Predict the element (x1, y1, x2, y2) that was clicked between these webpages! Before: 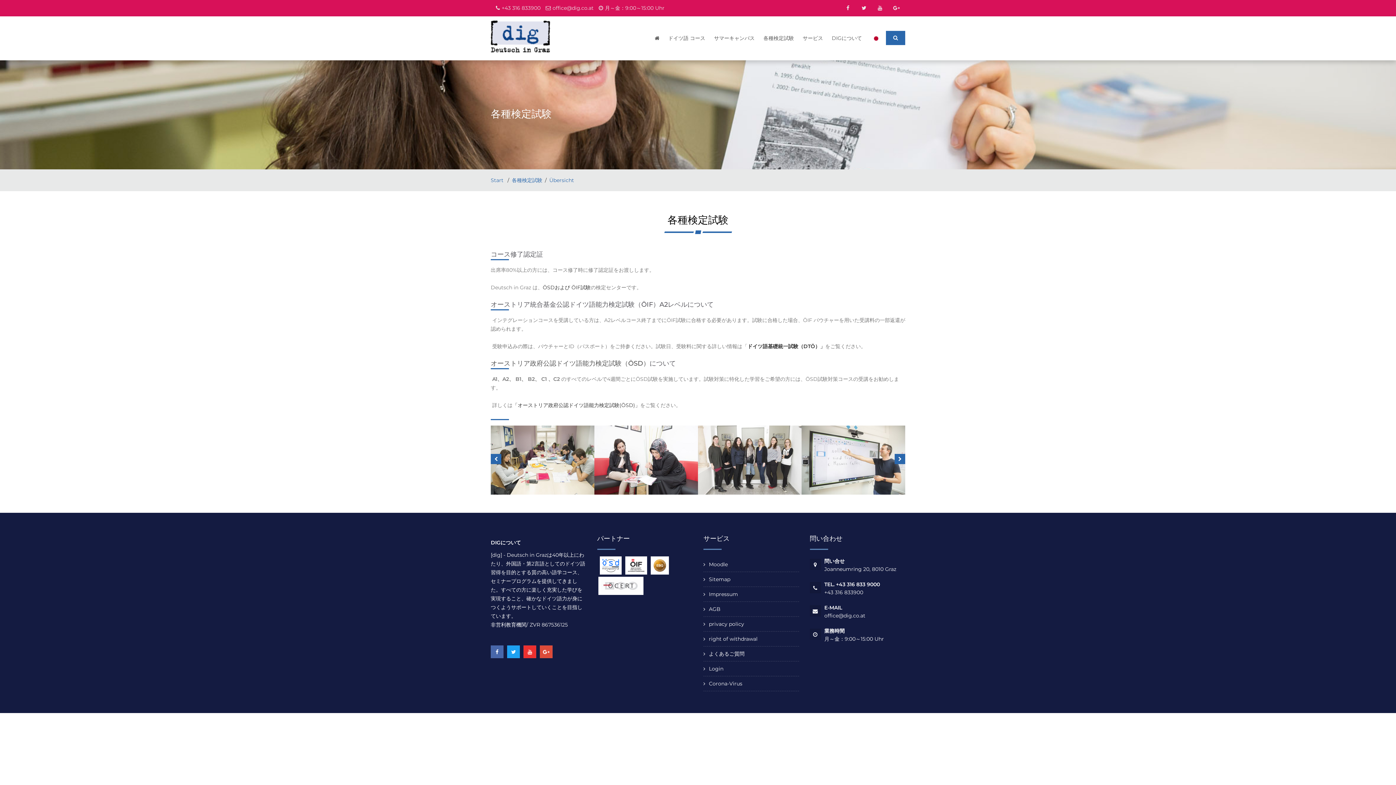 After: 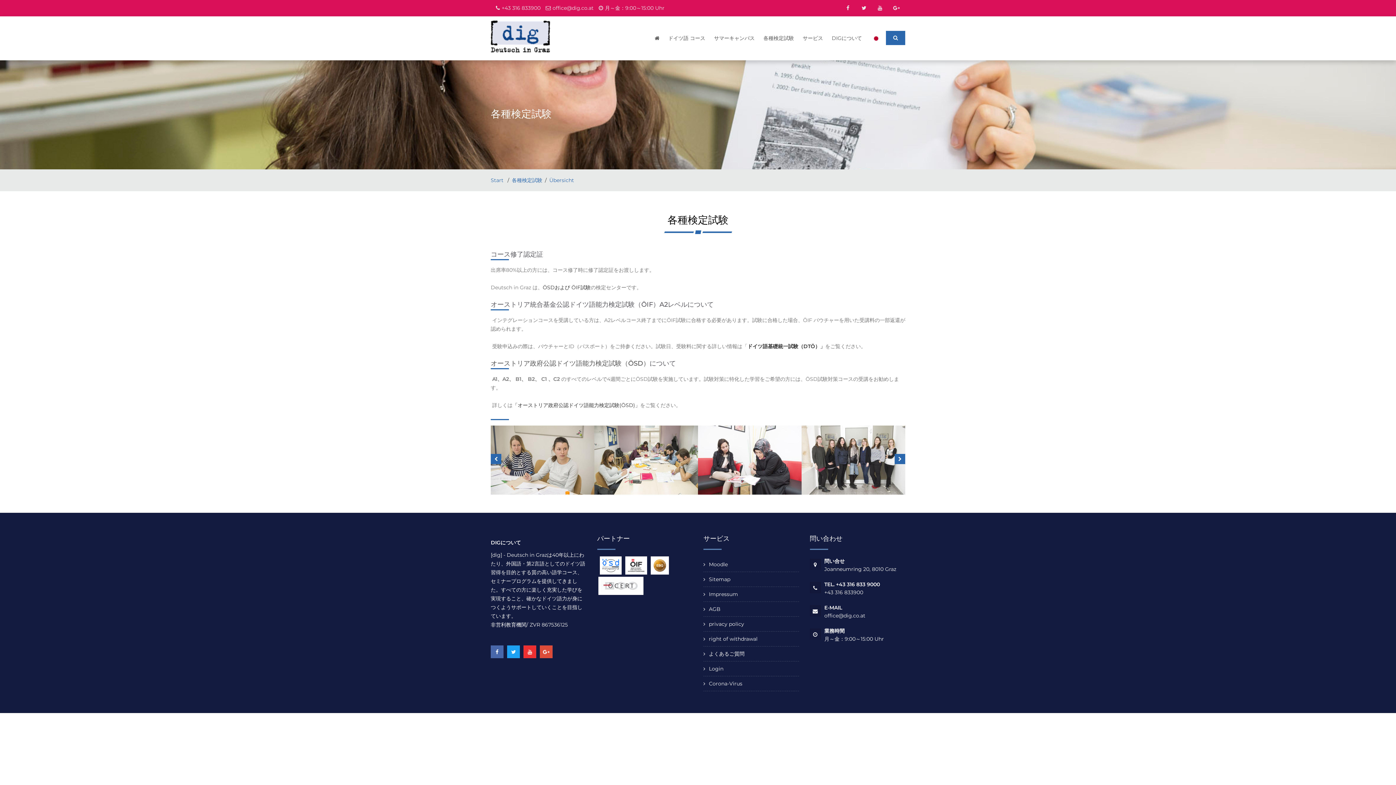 Action: bbox: (490, 645, 503, 658)